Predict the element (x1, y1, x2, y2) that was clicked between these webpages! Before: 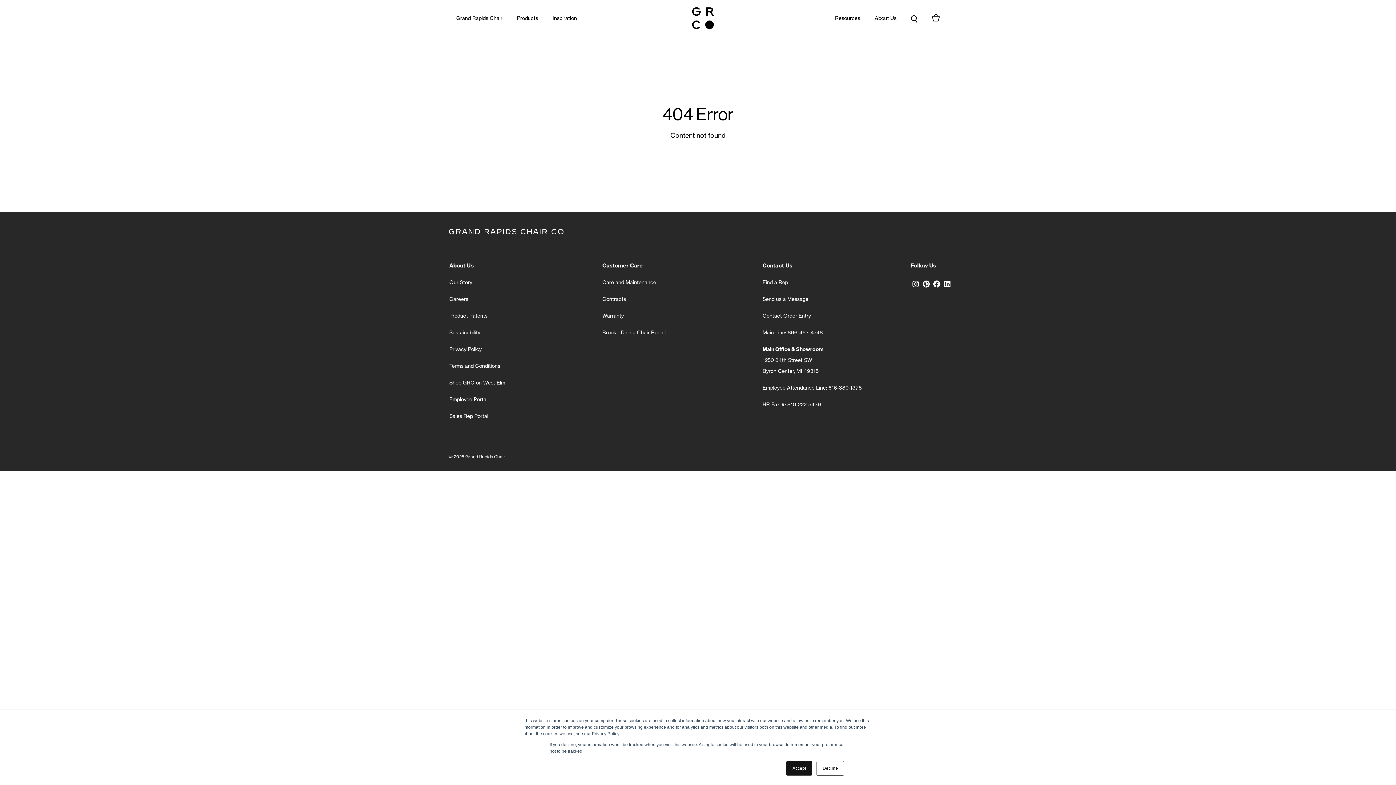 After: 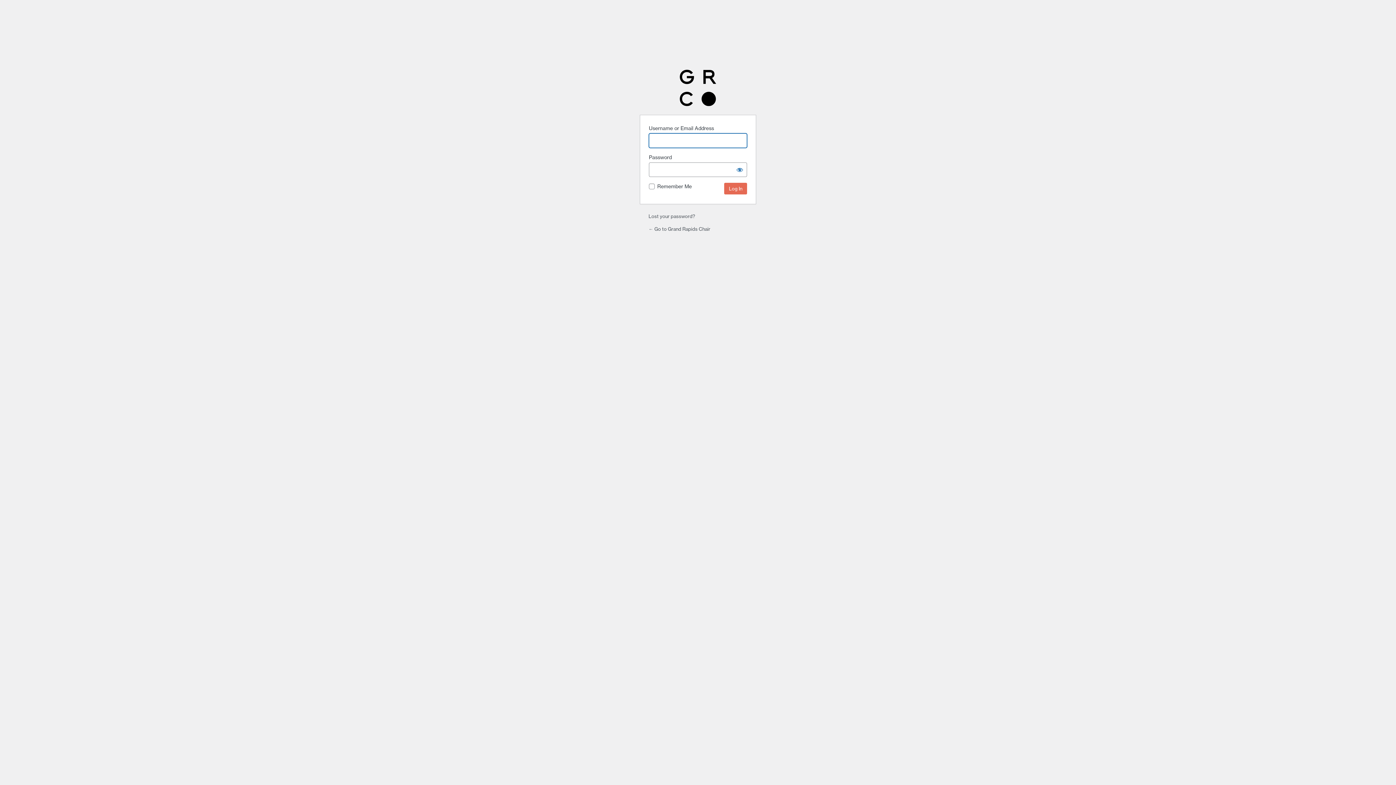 Action: bbox: (443, 408, 511, 424) label: Sales Rep Portal